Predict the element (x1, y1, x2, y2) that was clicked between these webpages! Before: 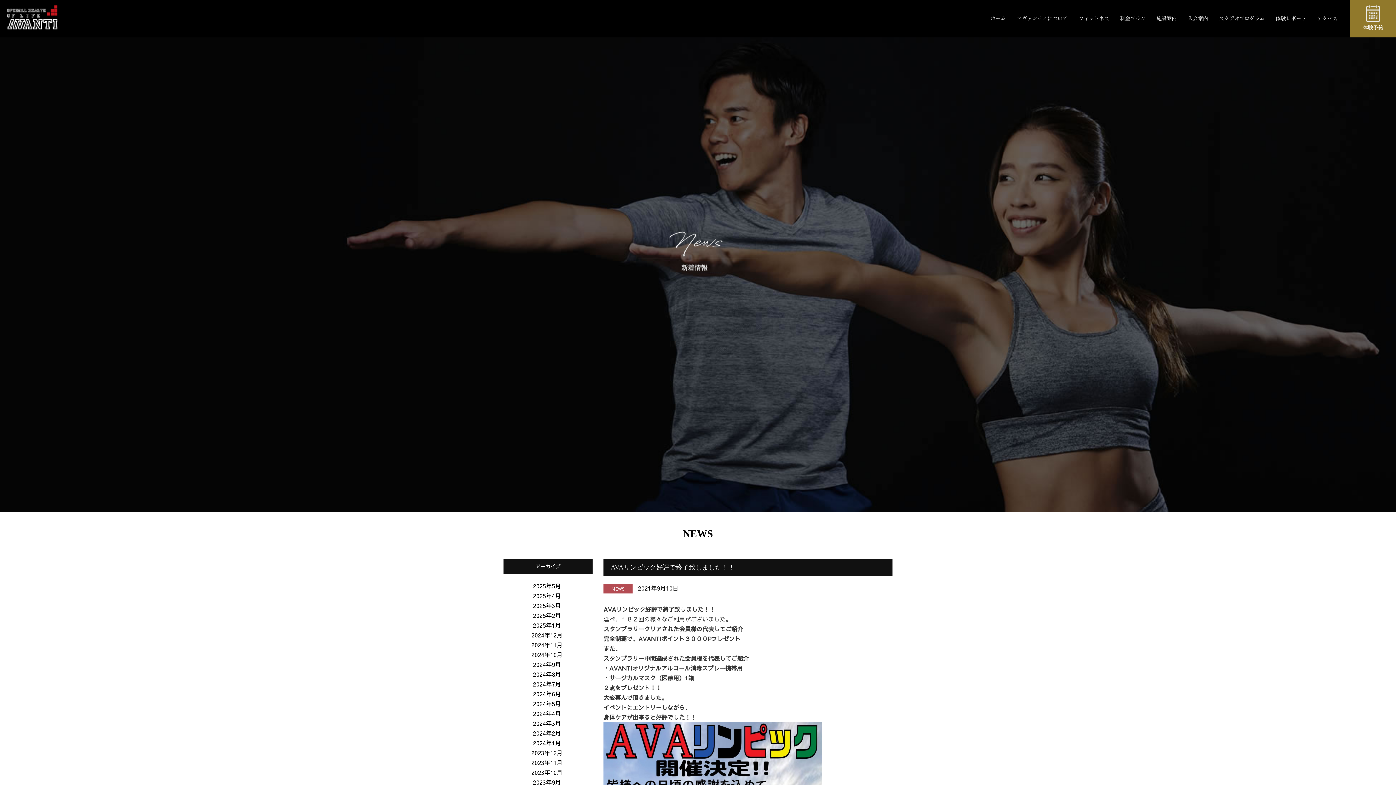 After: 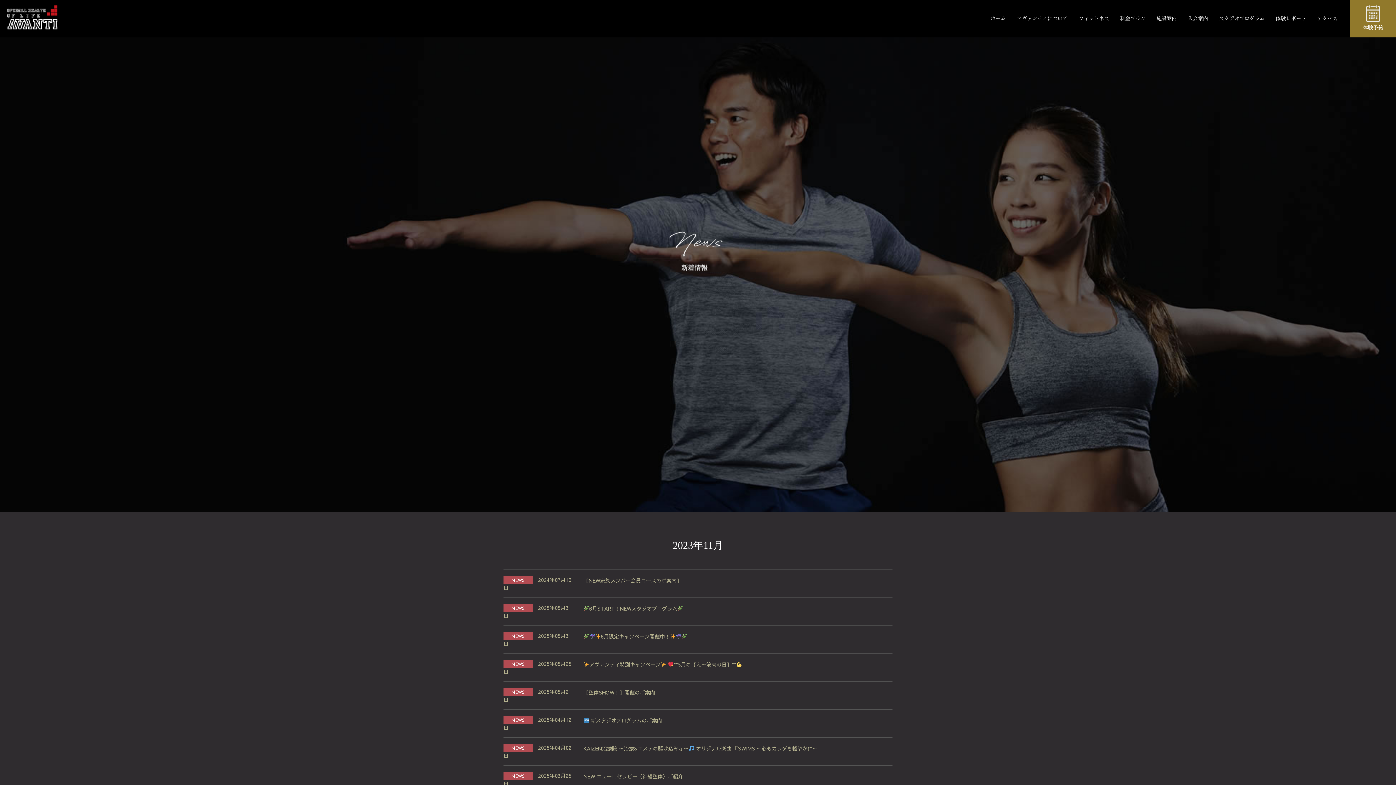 Action: bbox: (531, 758, 562, 766) label: 2023年11月